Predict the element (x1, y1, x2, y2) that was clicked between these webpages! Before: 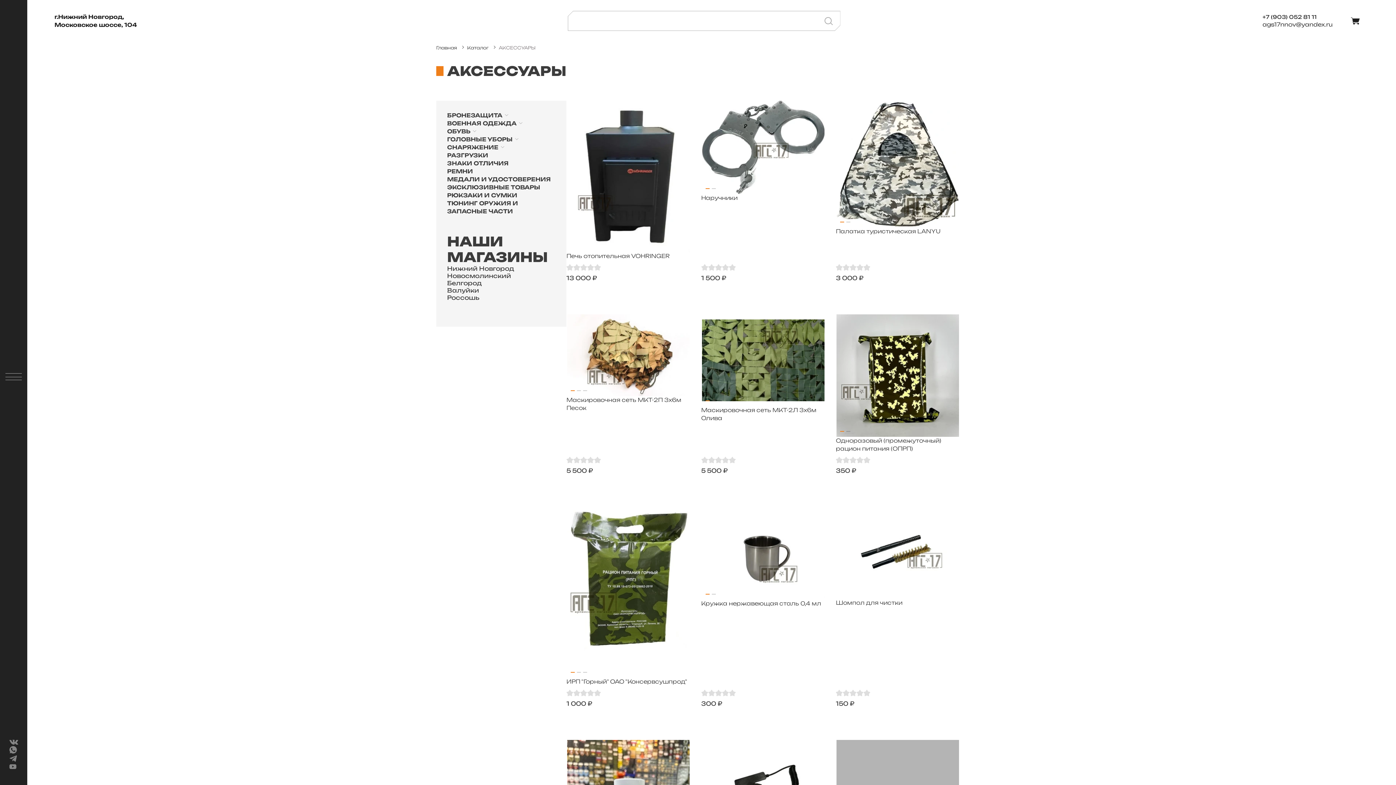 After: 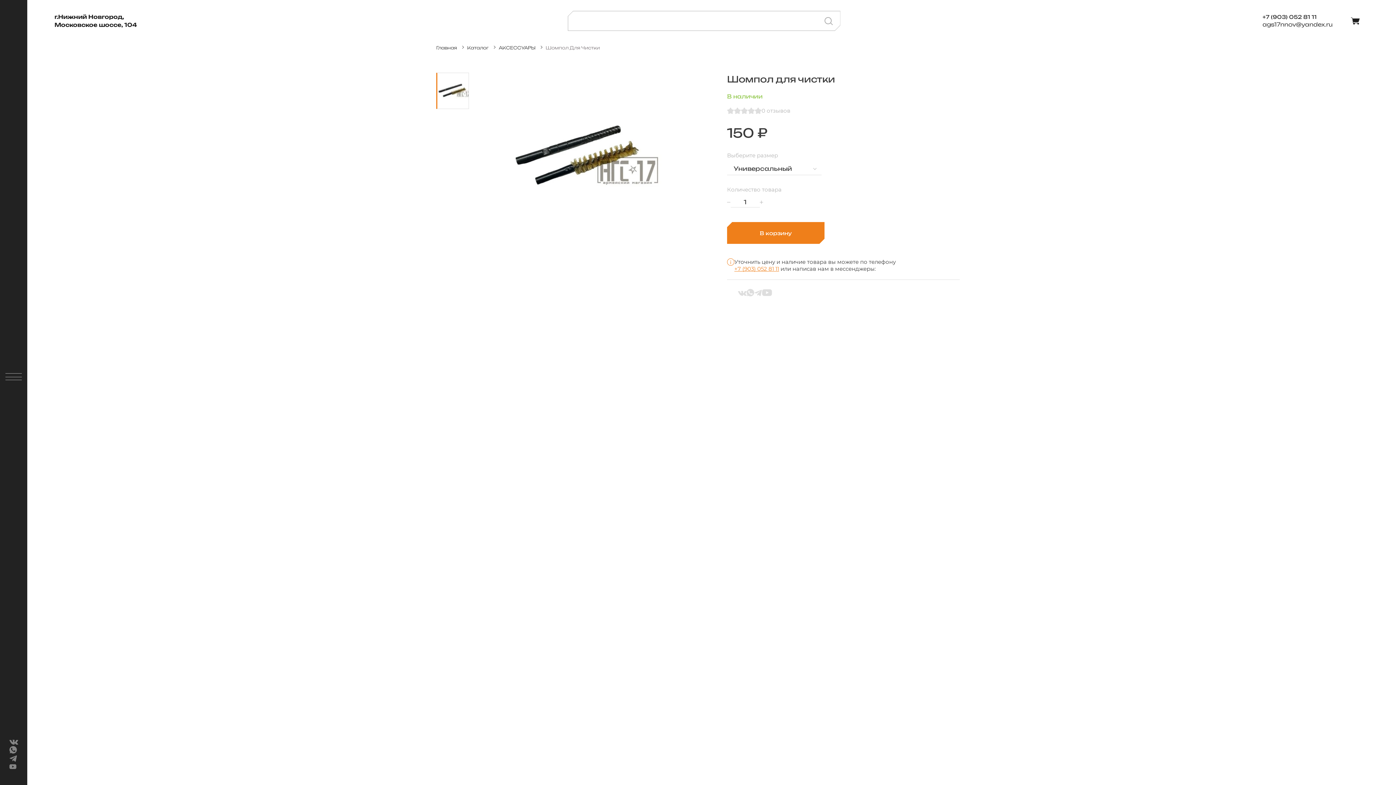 Action: label: Шомпол для чистки
150 ₽
Подробнее bbox: (836, 507, 959, 707)